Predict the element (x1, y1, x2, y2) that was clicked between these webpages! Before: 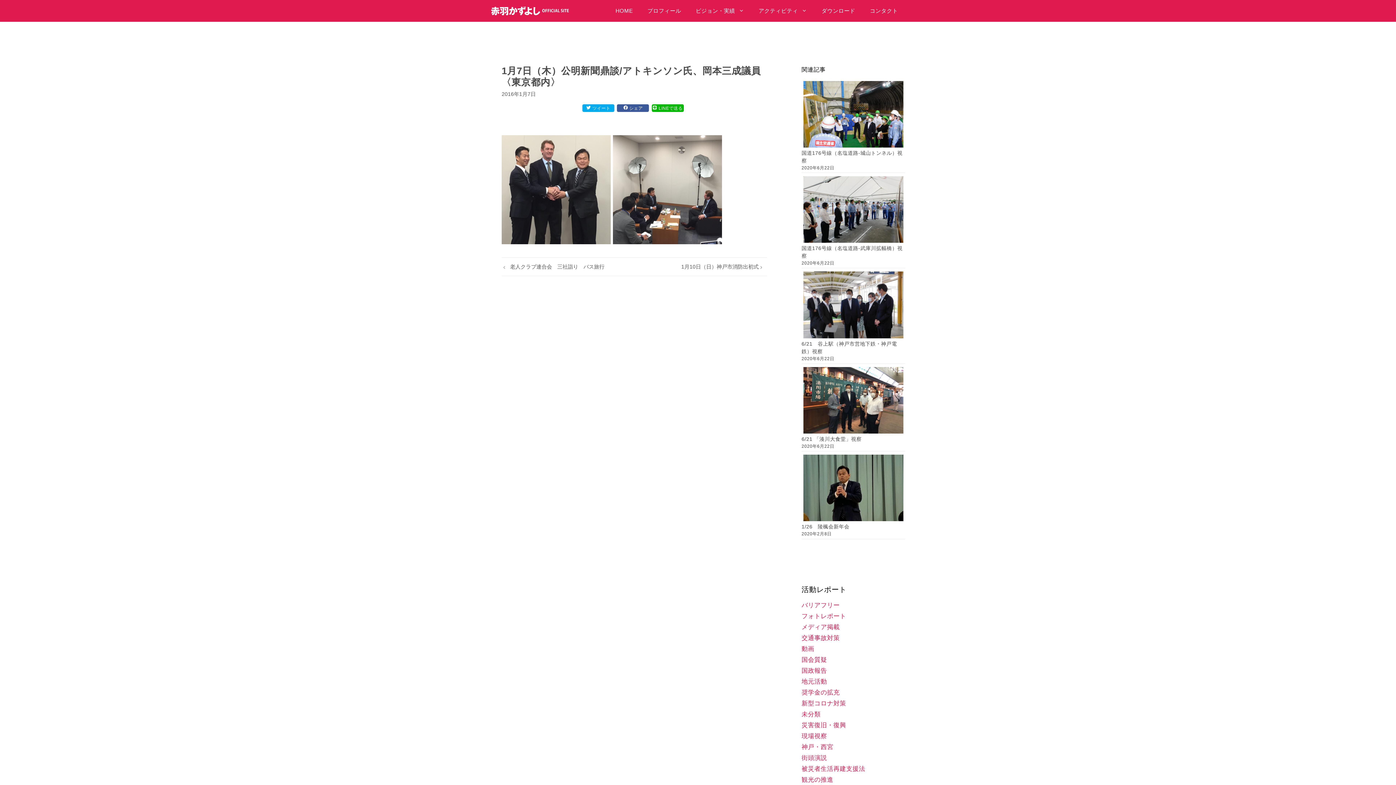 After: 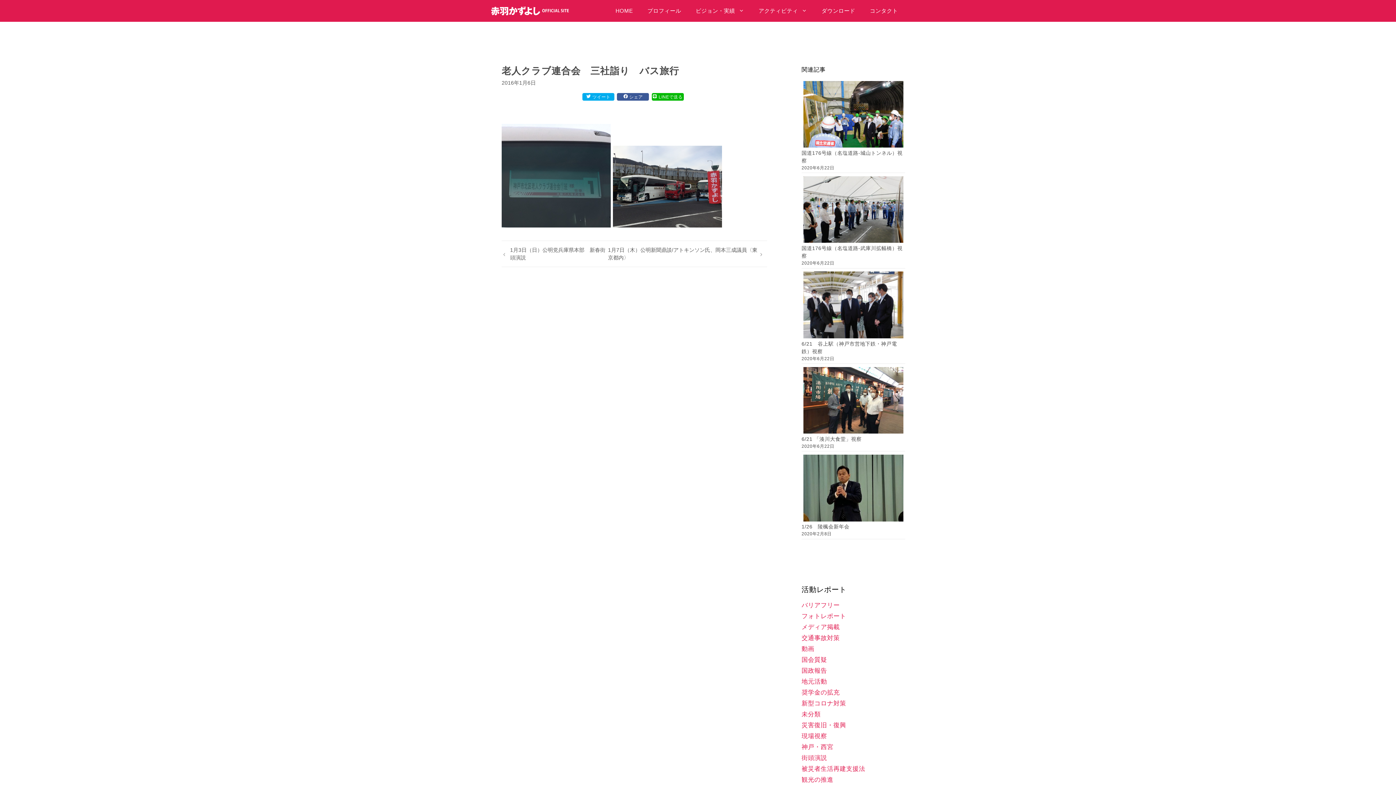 Action: label: 老人クラブ連合会　三社詣り　バス旅行 bbox: (510, 263, 604, 269)